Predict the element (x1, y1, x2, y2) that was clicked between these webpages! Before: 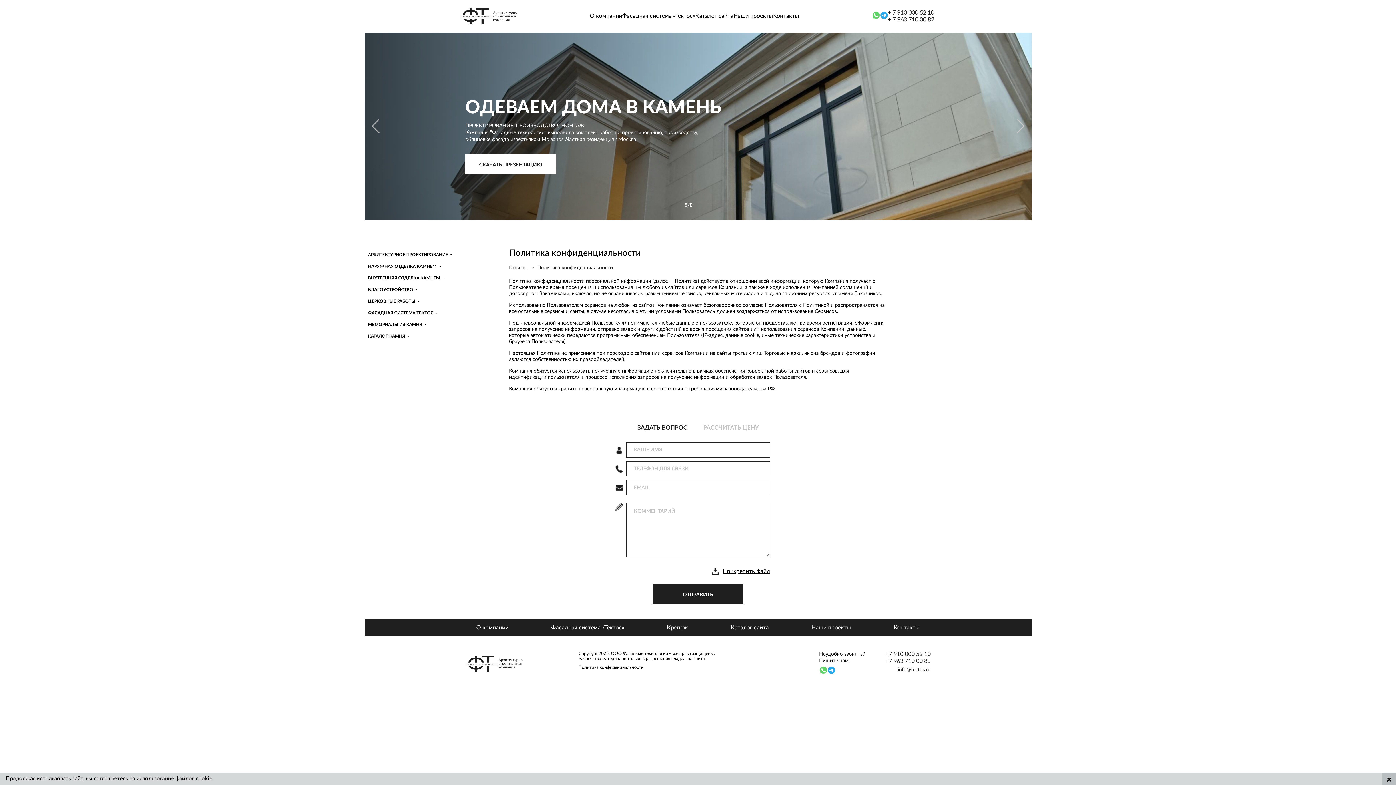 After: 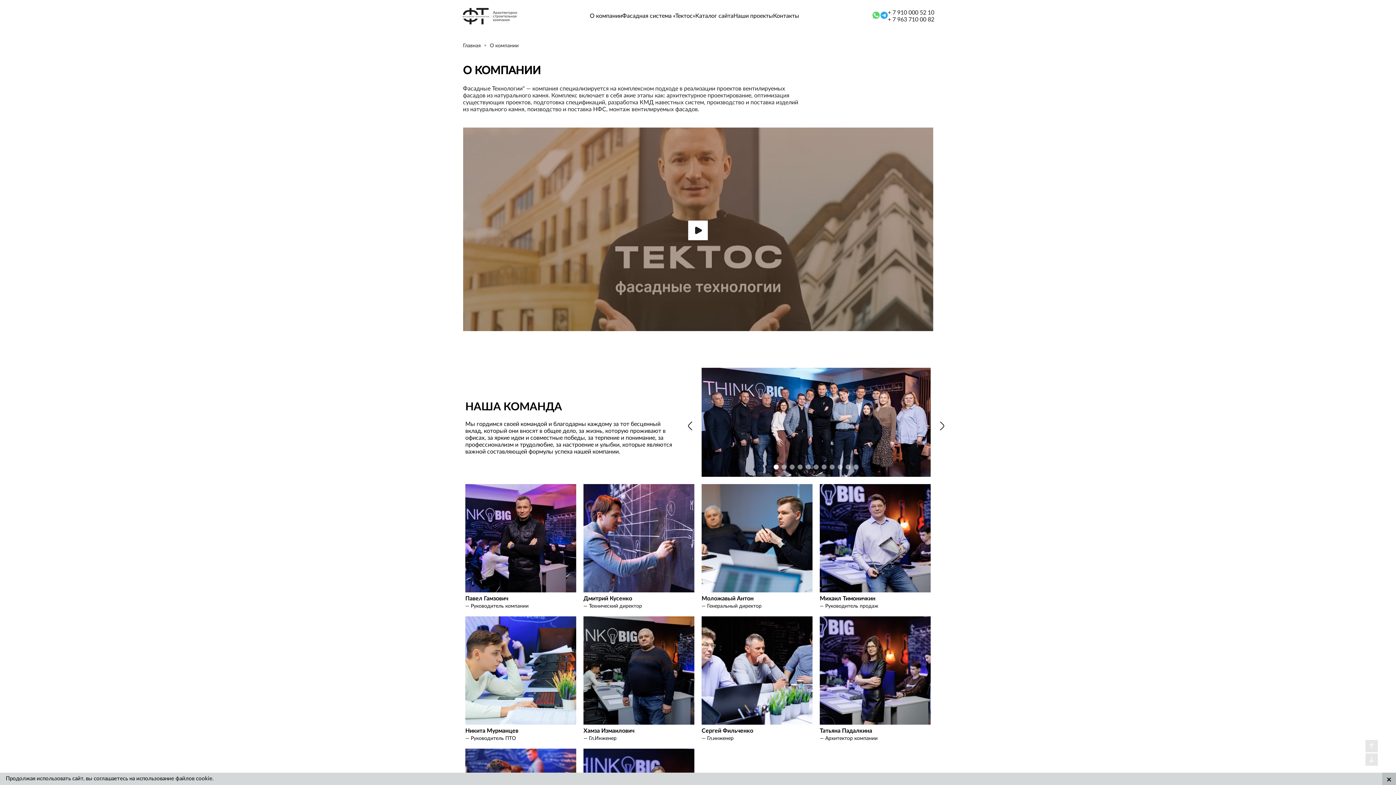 Action: bbox: (476, 625, 508, 630) label: О компании